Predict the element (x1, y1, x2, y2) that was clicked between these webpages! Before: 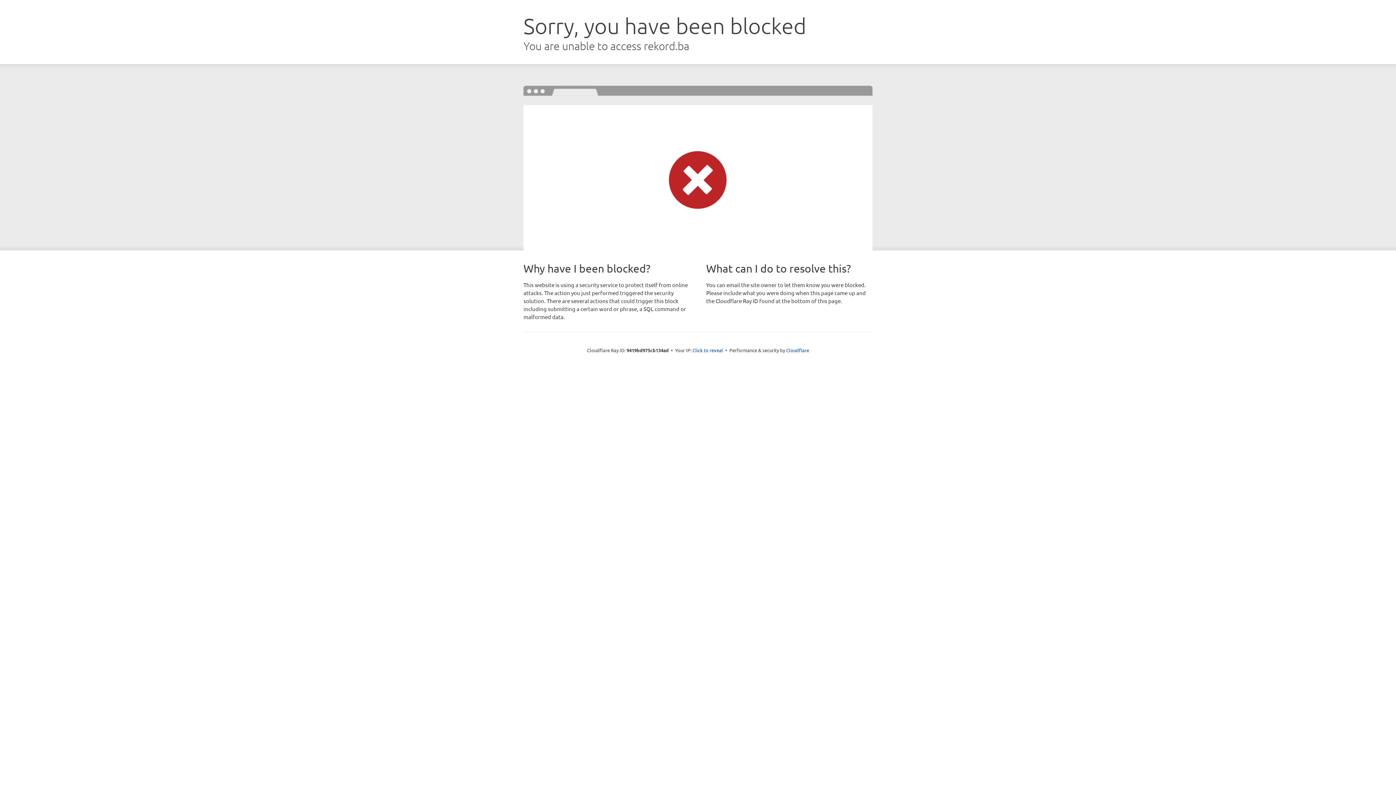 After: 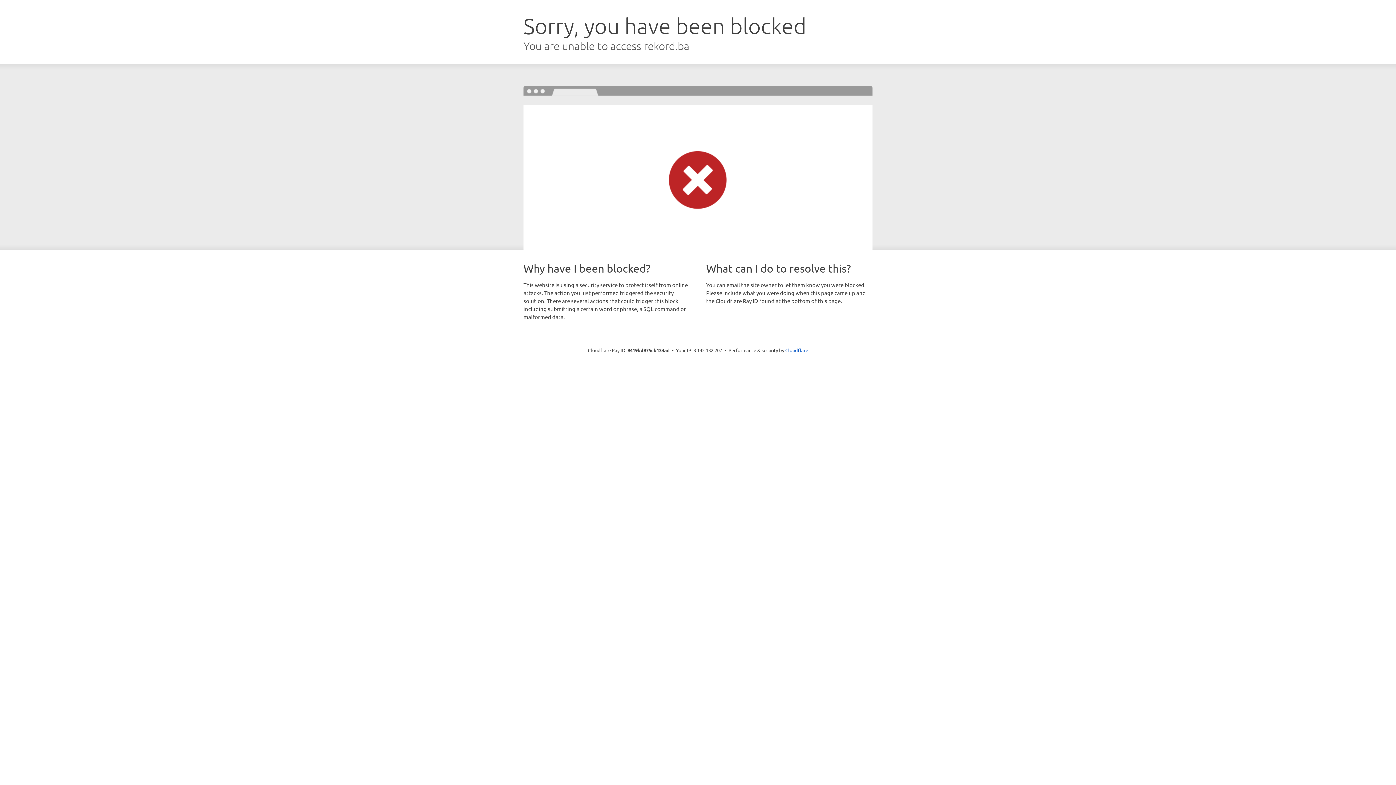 Action: bbox: (692, 346, 723, 353) label: Click to reveal